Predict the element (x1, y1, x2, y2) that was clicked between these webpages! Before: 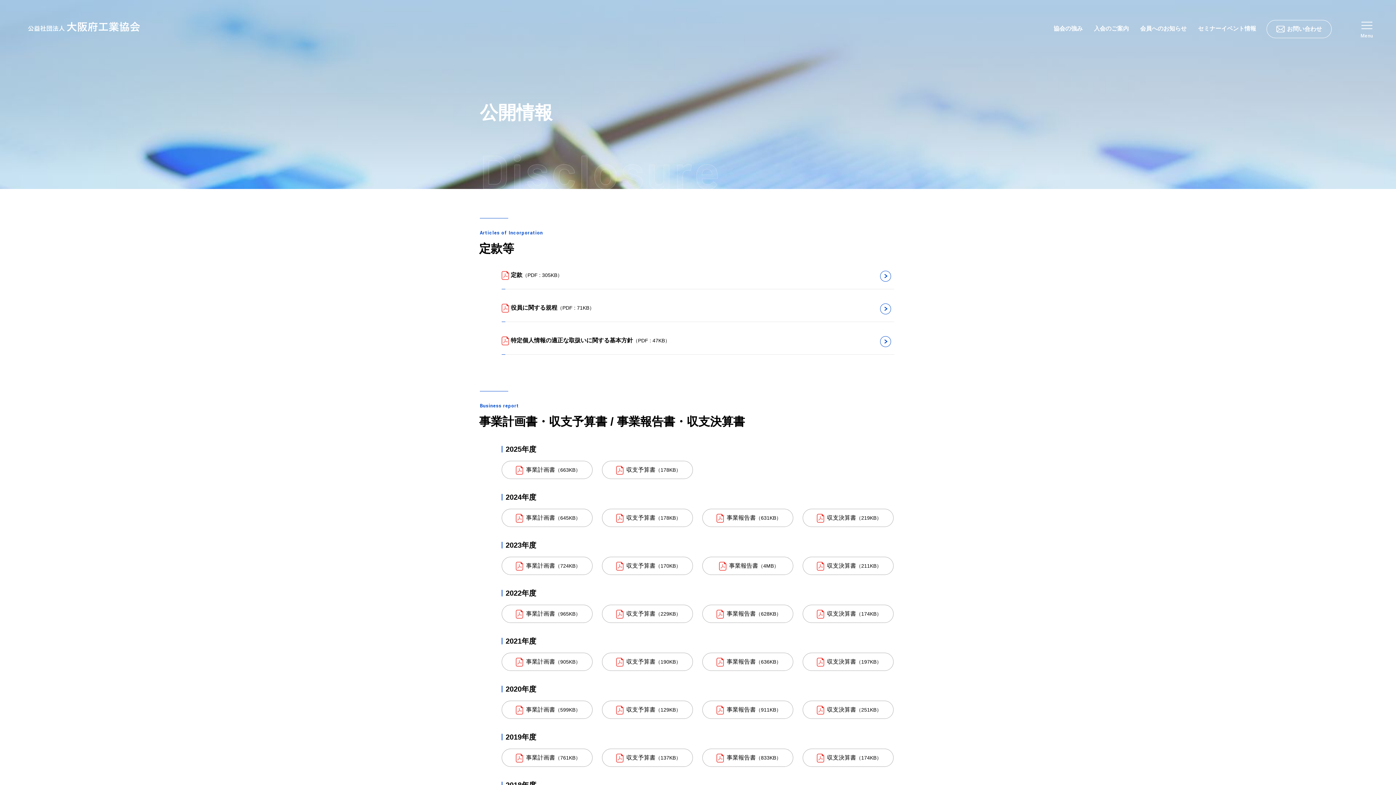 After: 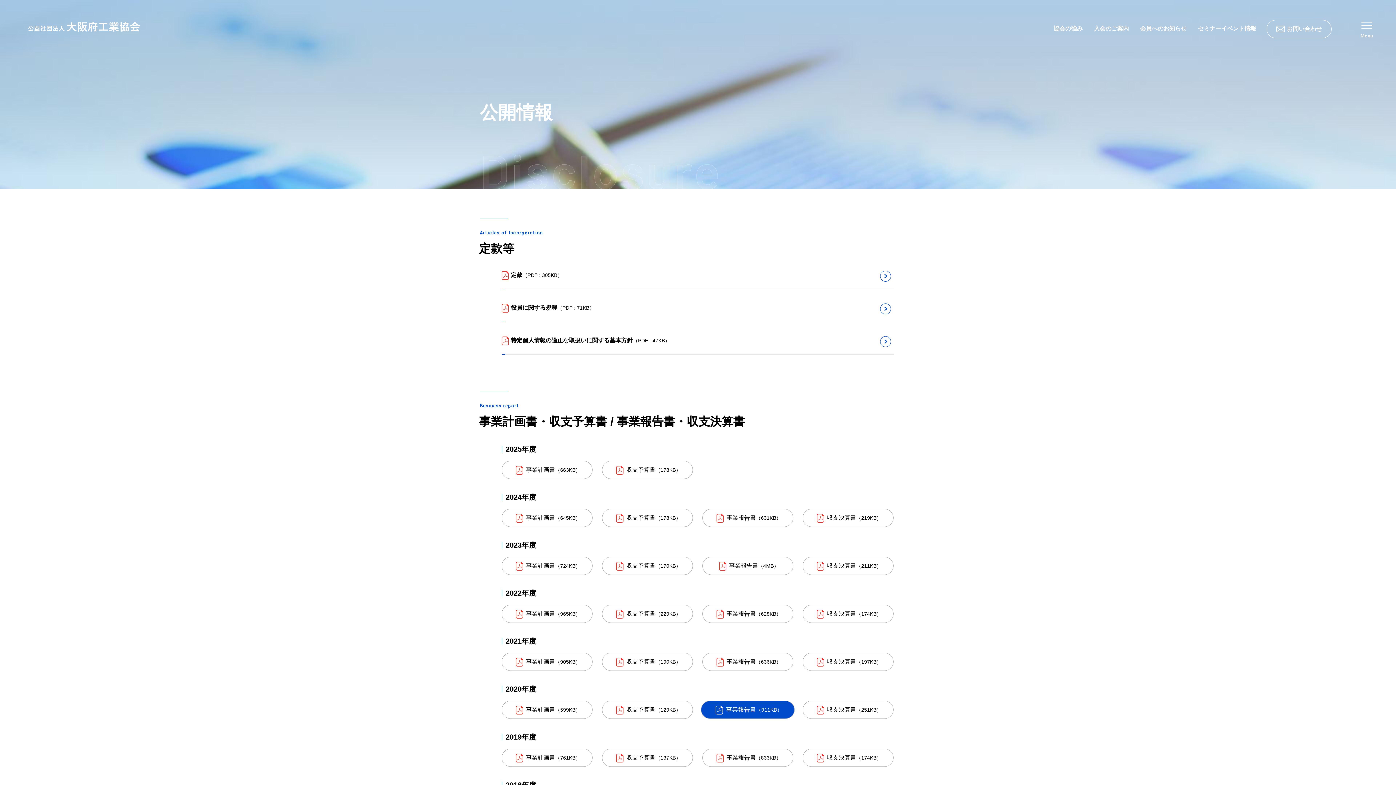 Action: label: 事業報告書
（911KB） bbox: (702, 701, 793, 719)